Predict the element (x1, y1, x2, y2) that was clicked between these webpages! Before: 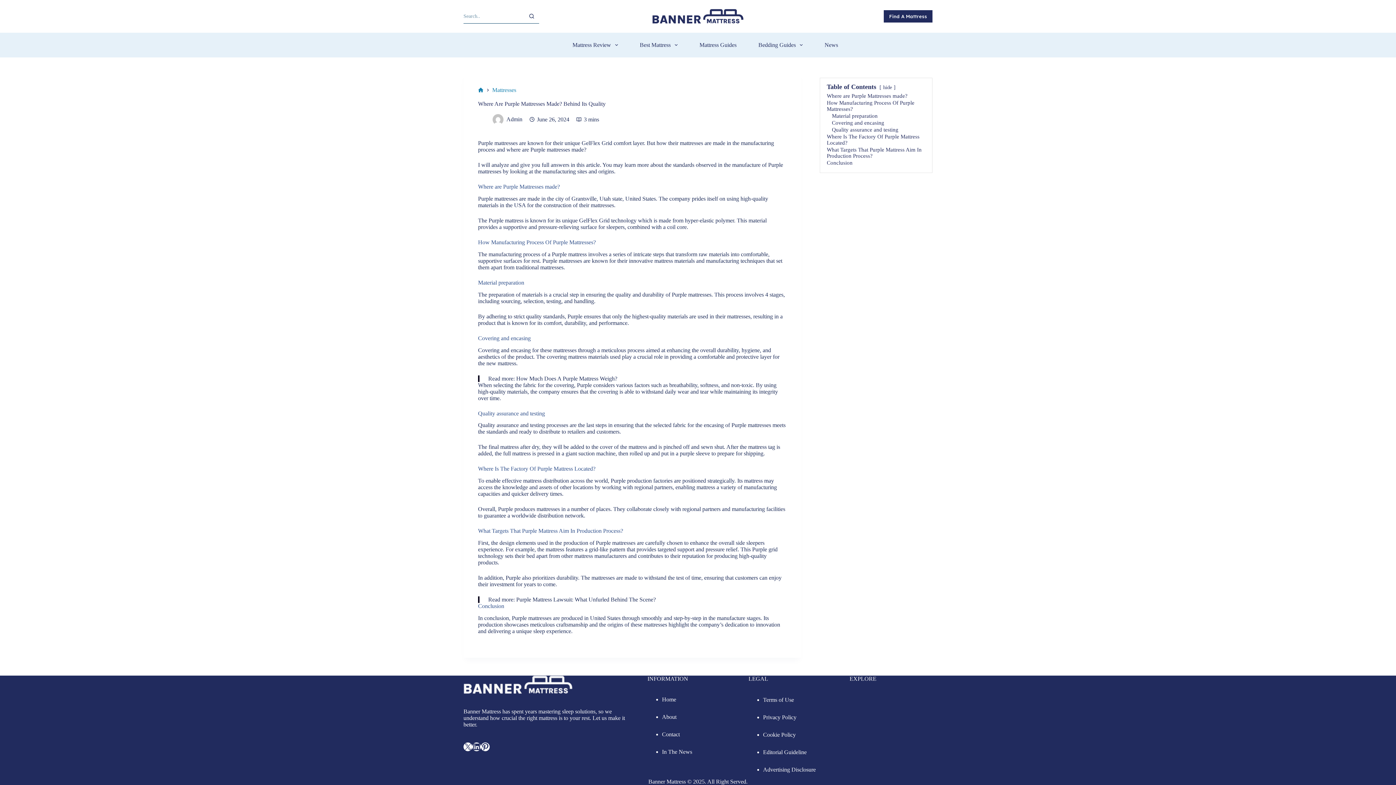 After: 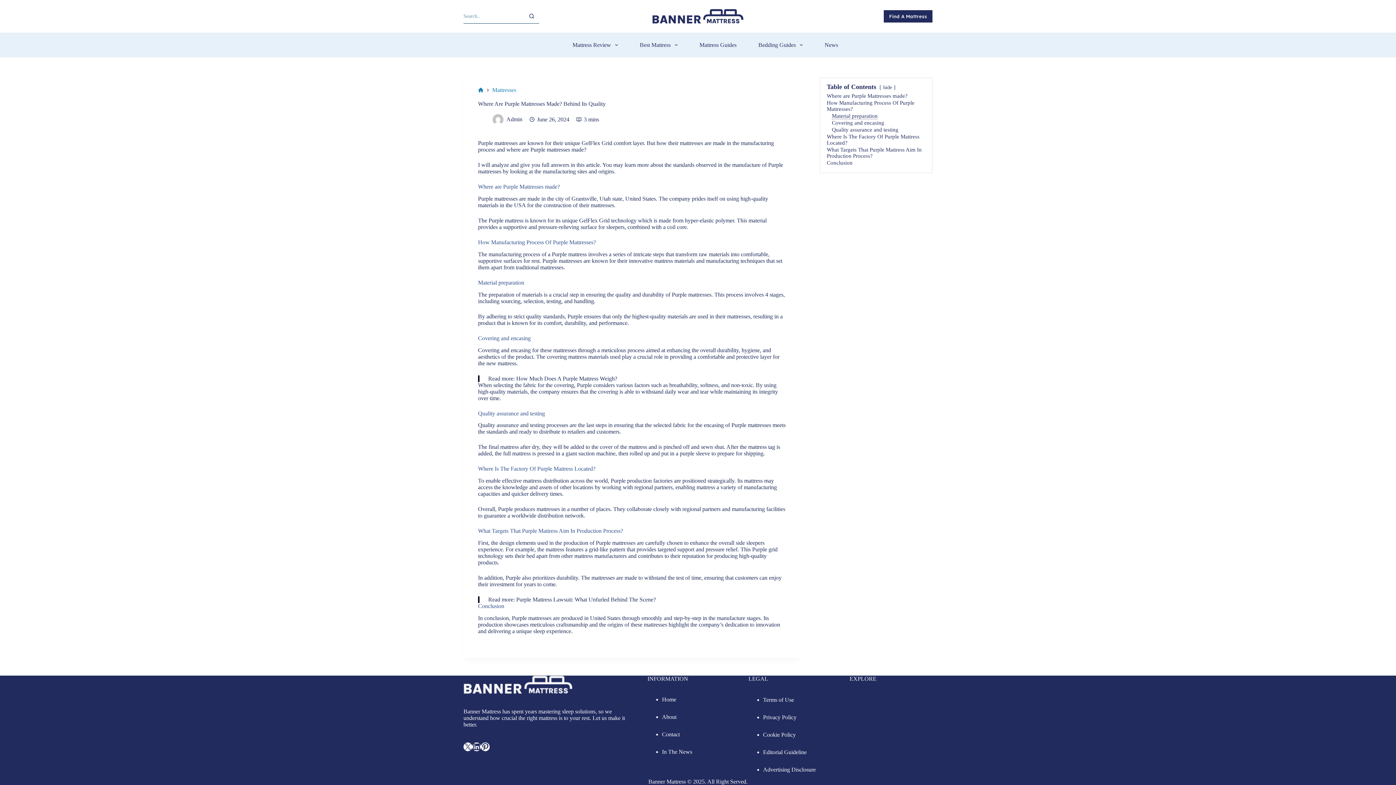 Action: bbox: (832, 113, 877, 118) label: Material preparation